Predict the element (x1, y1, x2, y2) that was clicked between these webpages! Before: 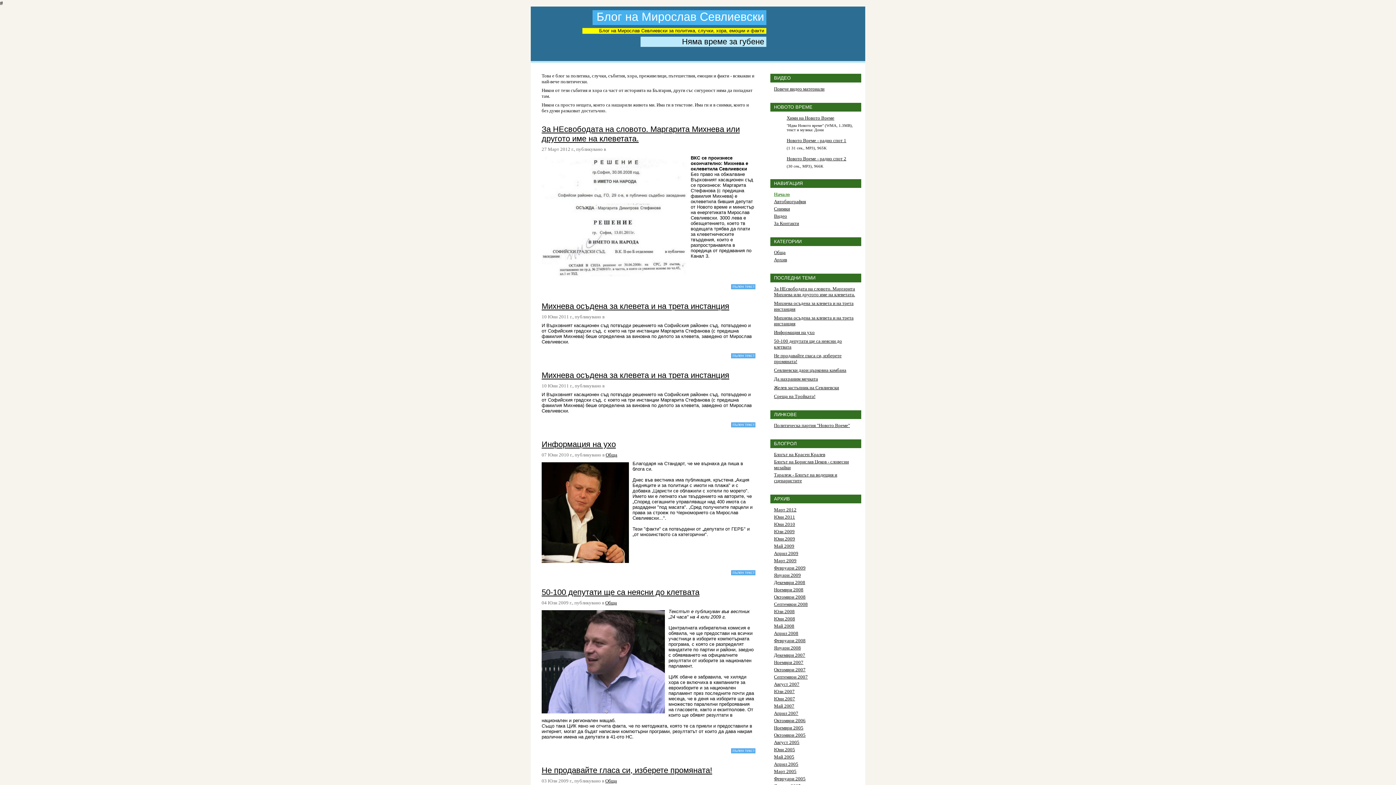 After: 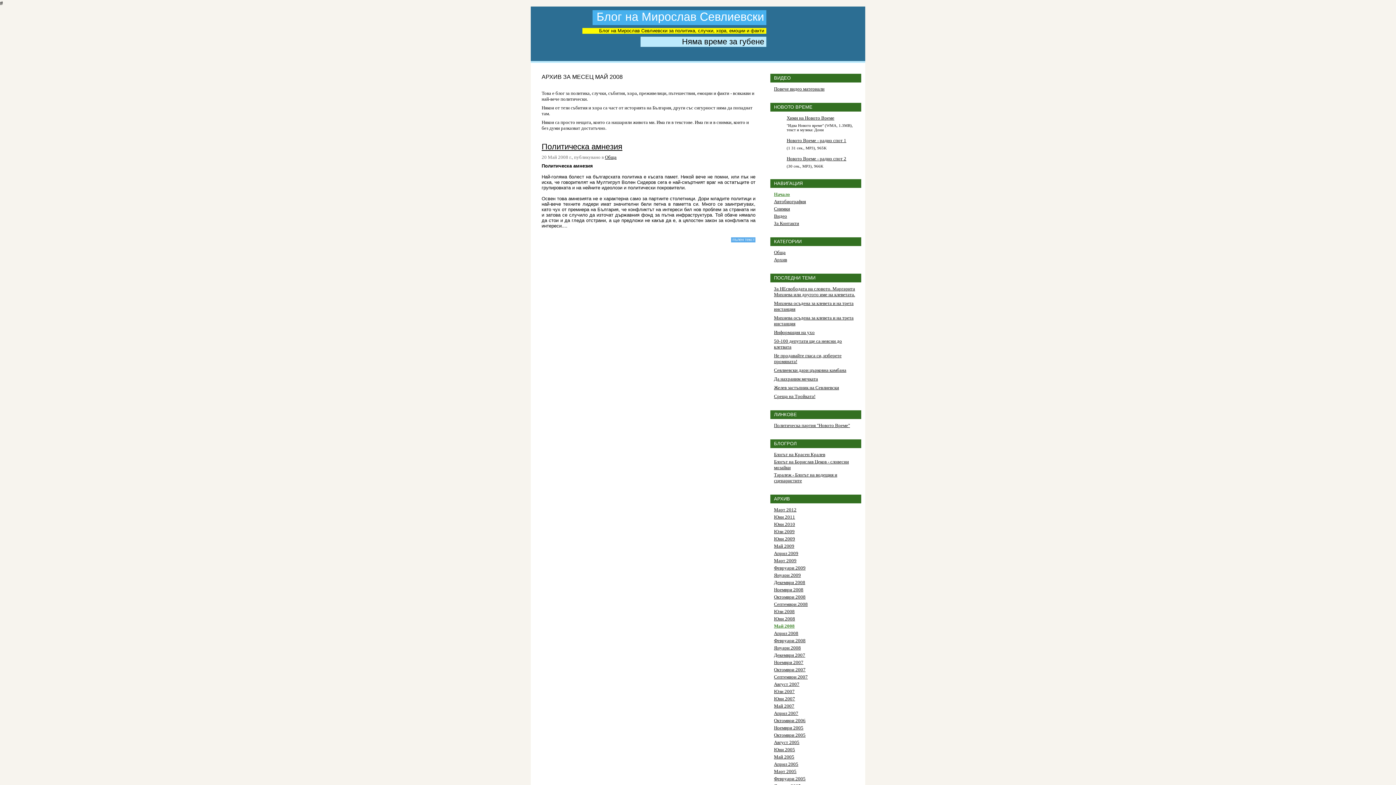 Action: label: Май 2008 bbox: (774, 623, 794, 629)